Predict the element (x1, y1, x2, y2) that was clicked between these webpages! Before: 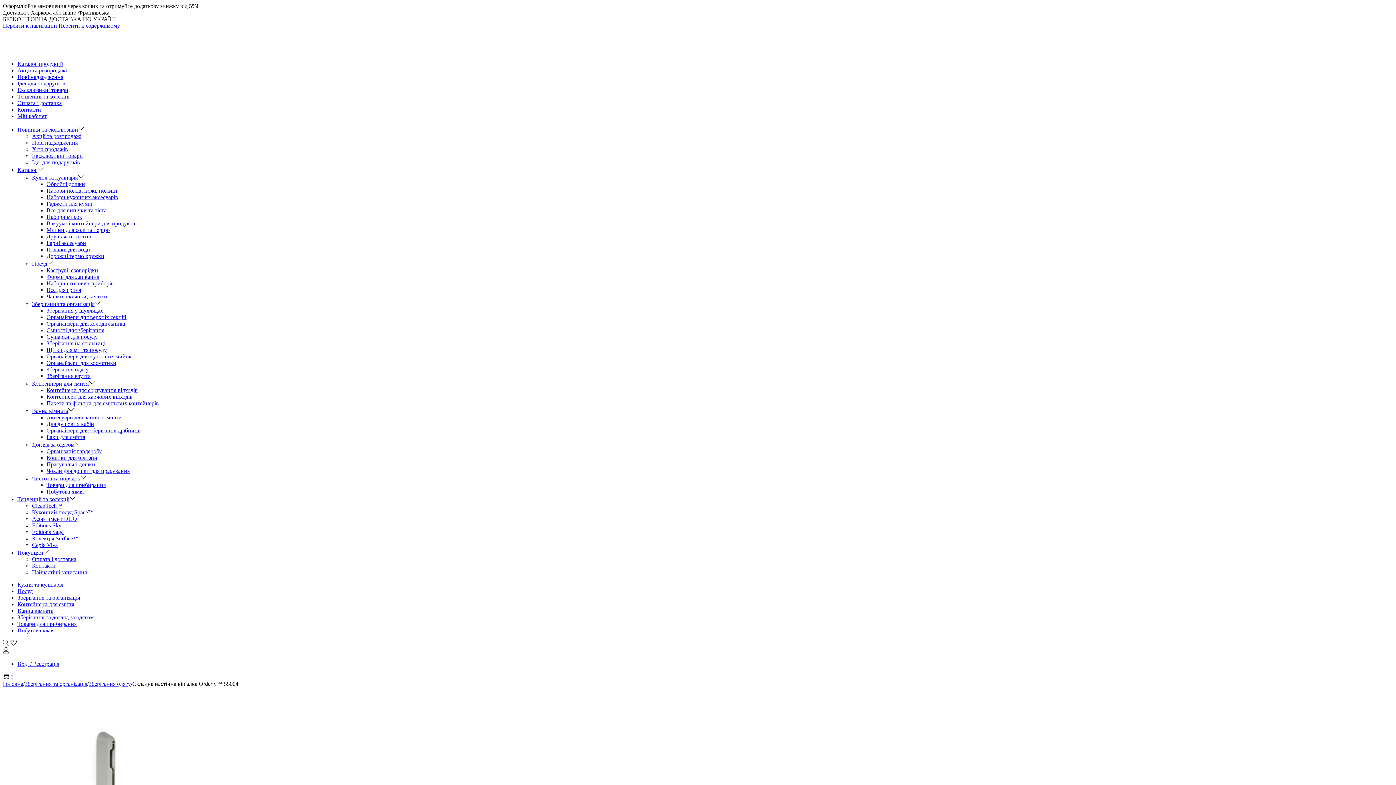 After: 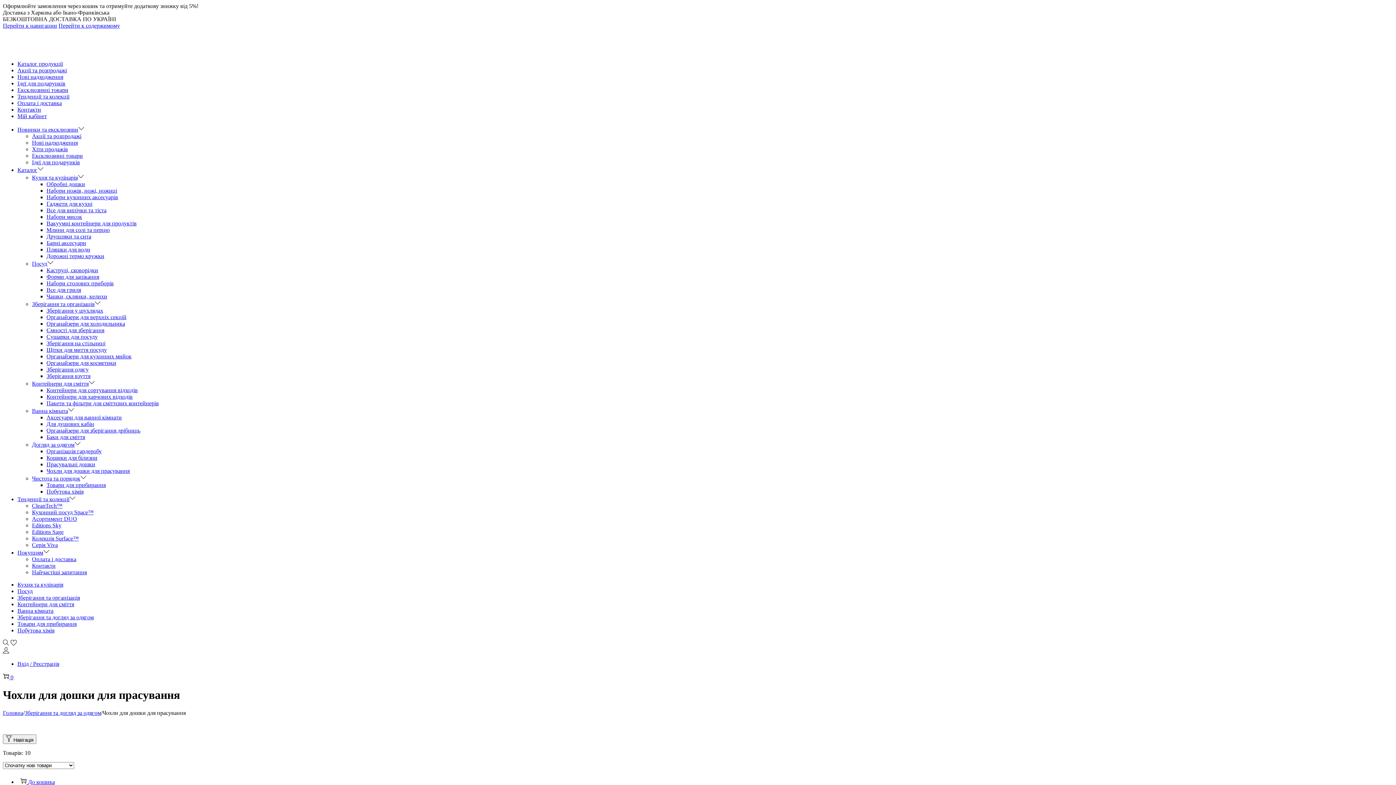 Action: label: Чохли для дошки для прасування bbox: (46, 468, 129, 474)